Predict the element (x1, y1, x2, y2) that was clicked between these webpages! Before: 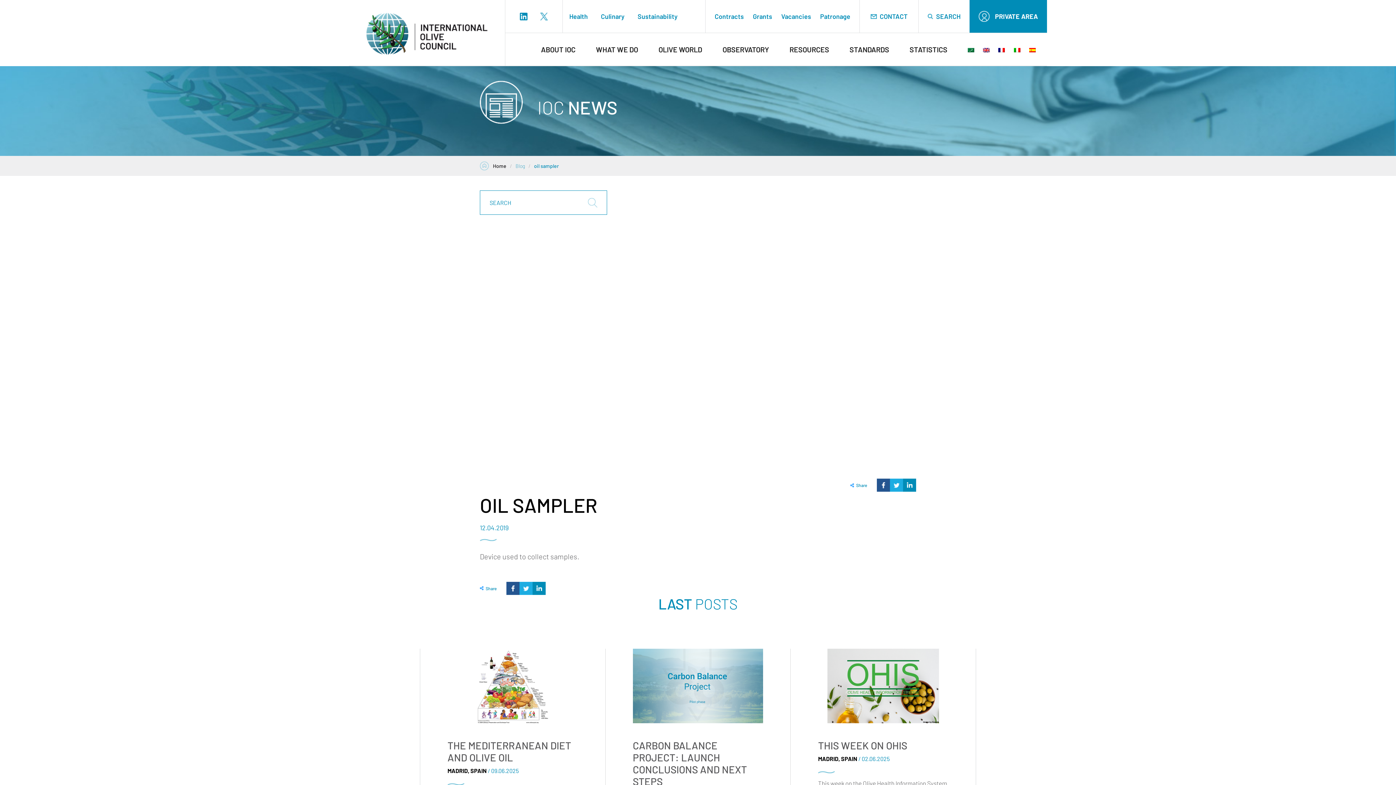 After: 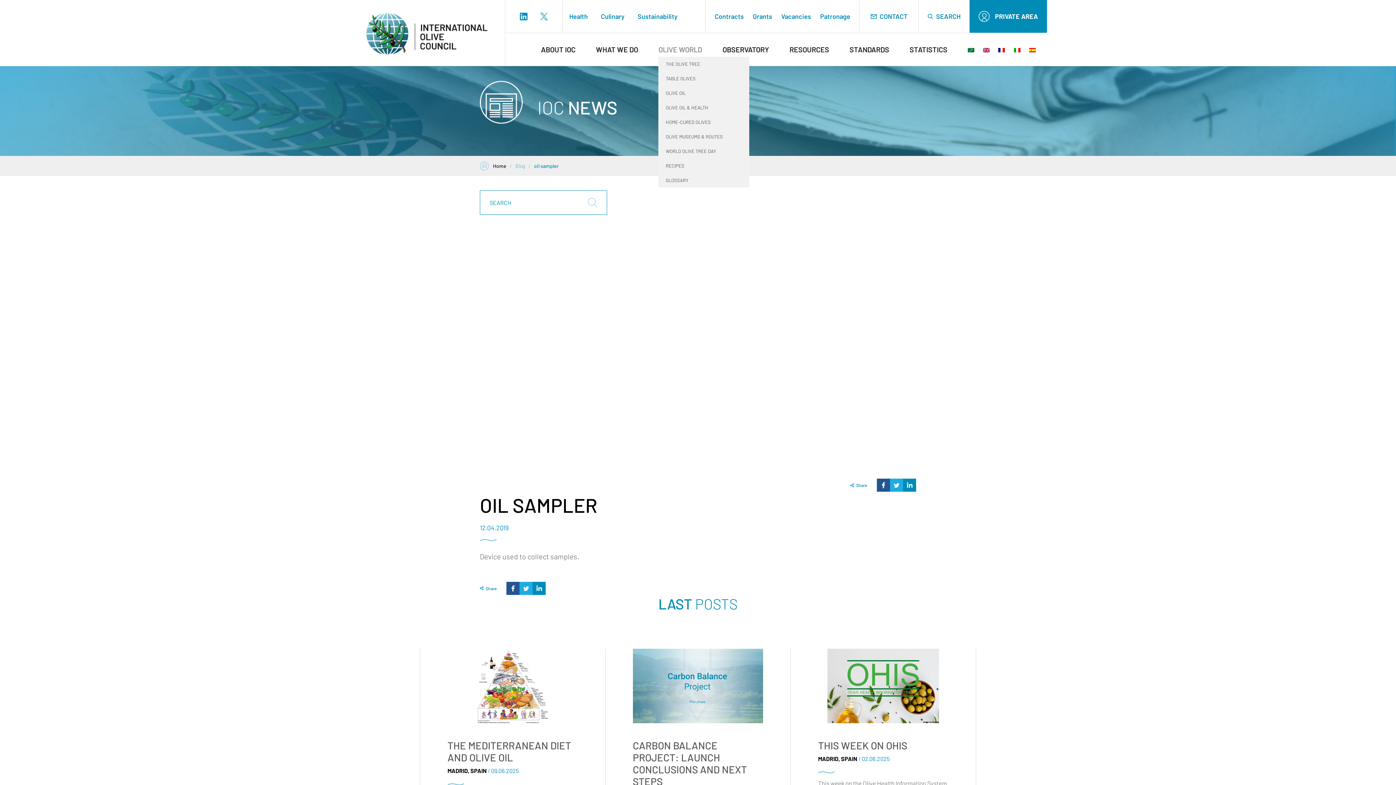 Action: bbox: (658, 42, 702, 56) label: OLIVE WORLD